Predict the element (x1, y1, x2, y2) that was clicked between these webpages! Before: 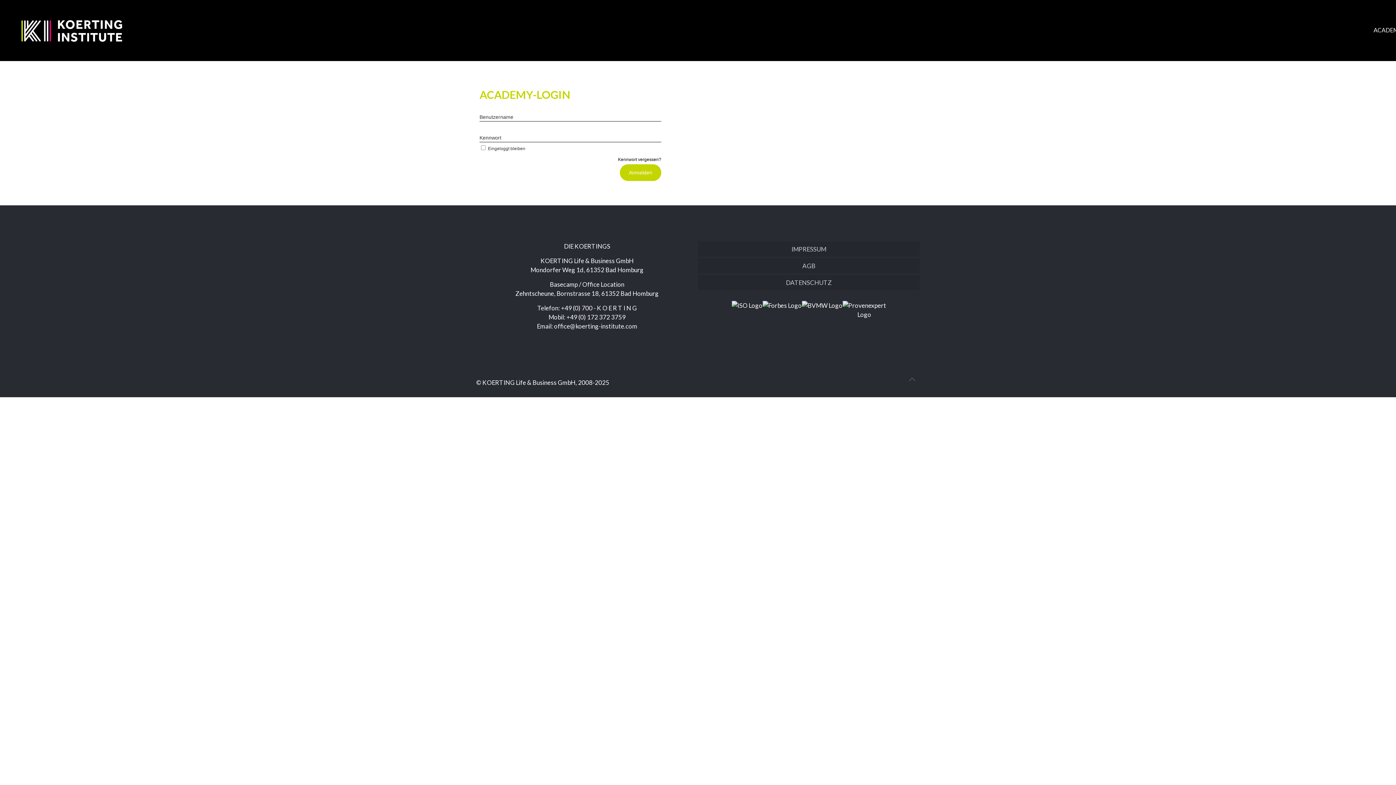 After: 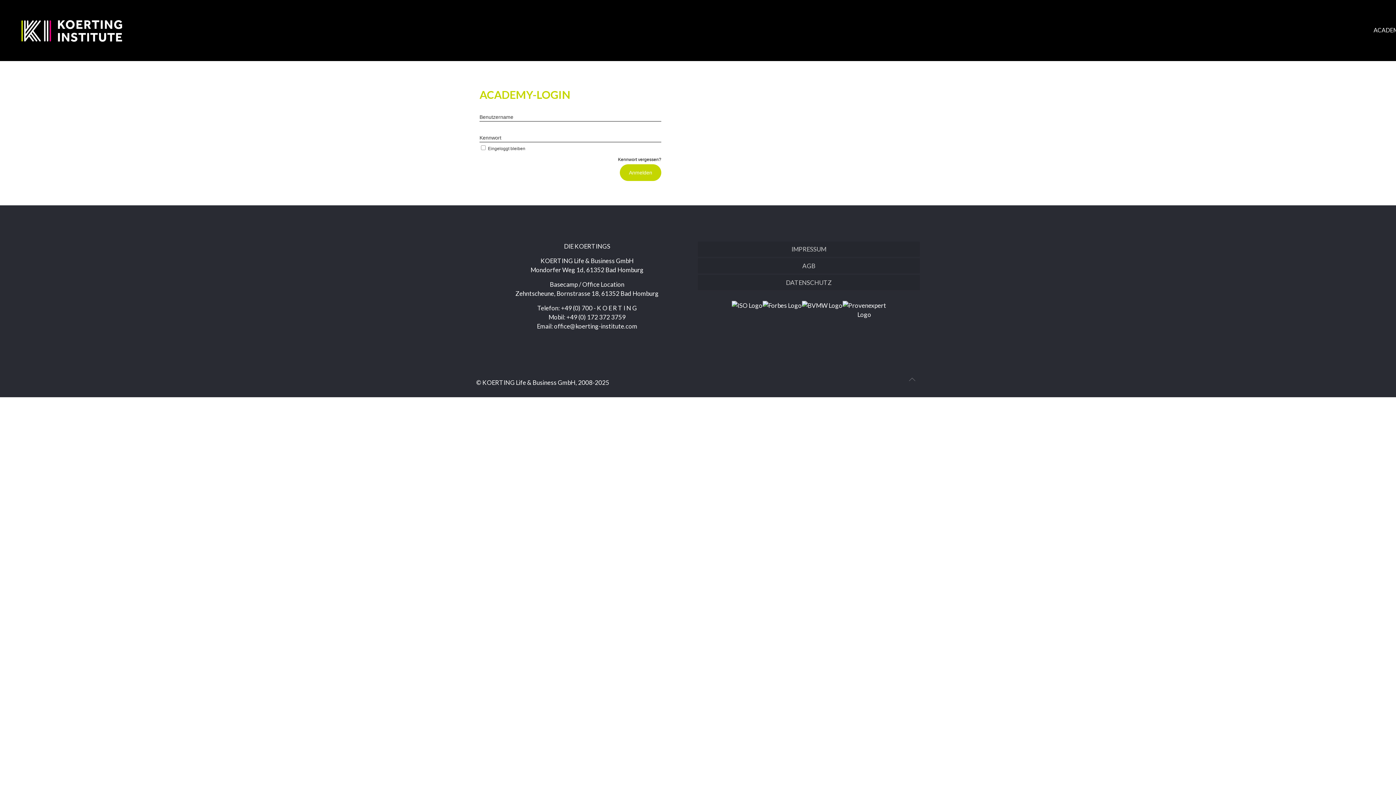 Action: bbox: (802, 301, 842, 319)